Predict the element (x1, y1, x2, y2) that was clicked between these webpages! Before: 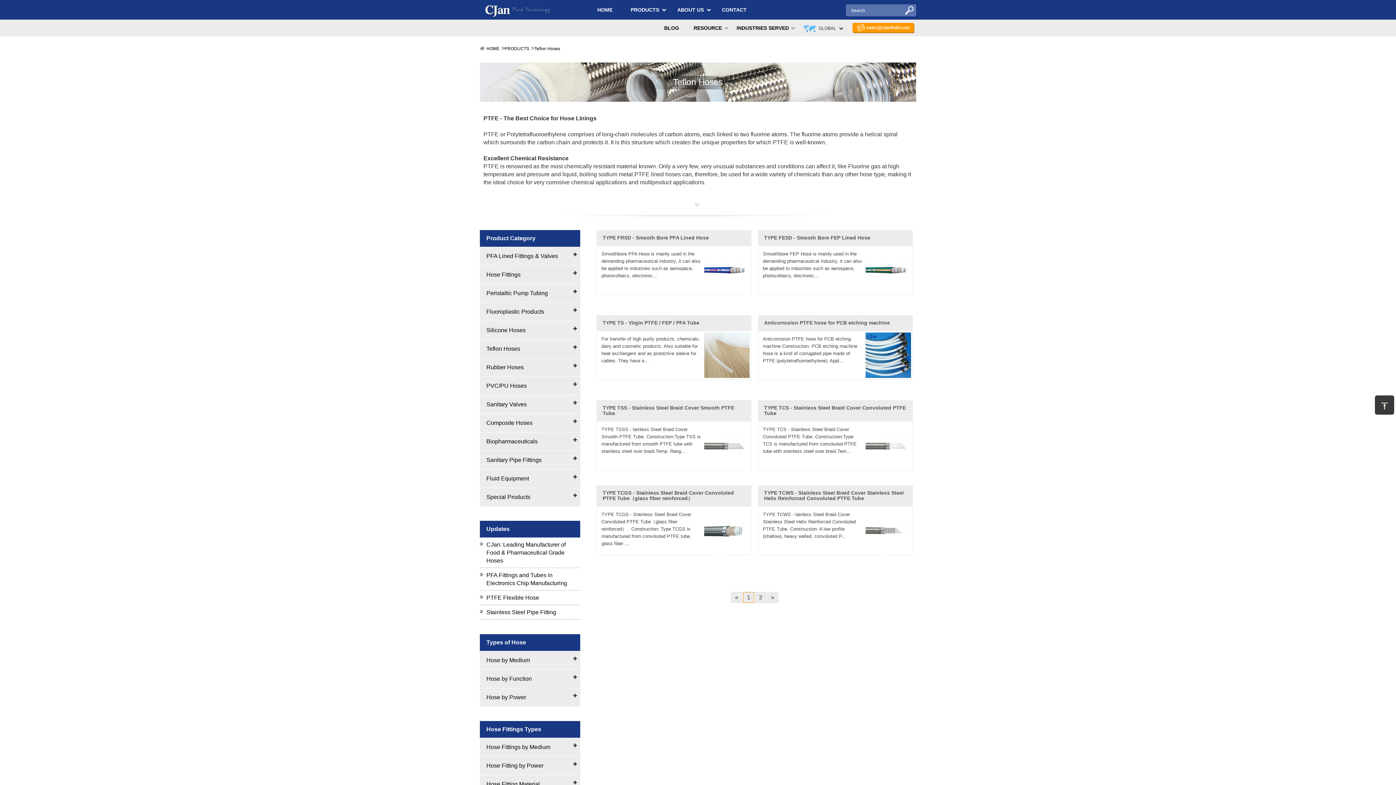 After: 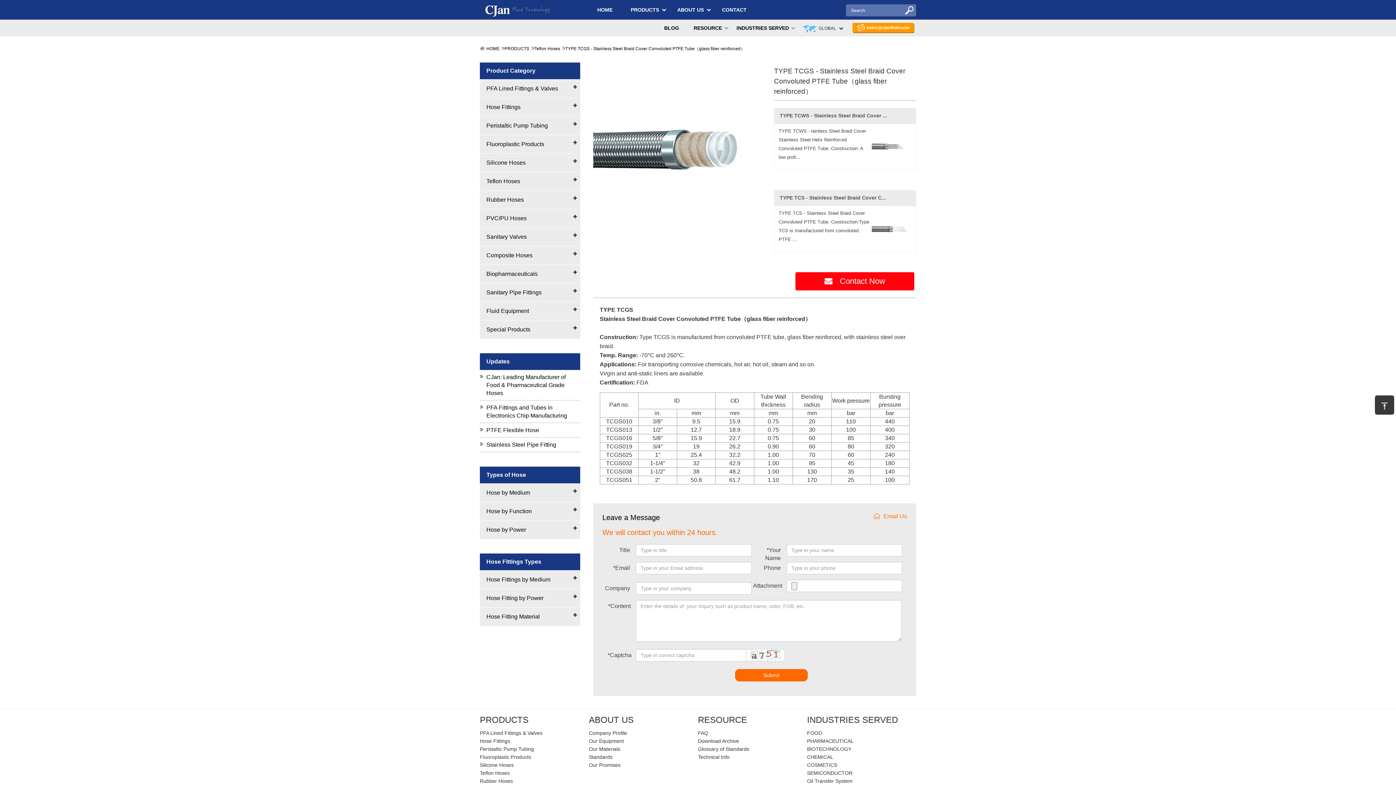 Action: bbox: (596, 485, 751, 506) label: TYPE TCGS - Stainless Steel Braid Cover Convoluted PTFE Tube（glass fiber reinforced）